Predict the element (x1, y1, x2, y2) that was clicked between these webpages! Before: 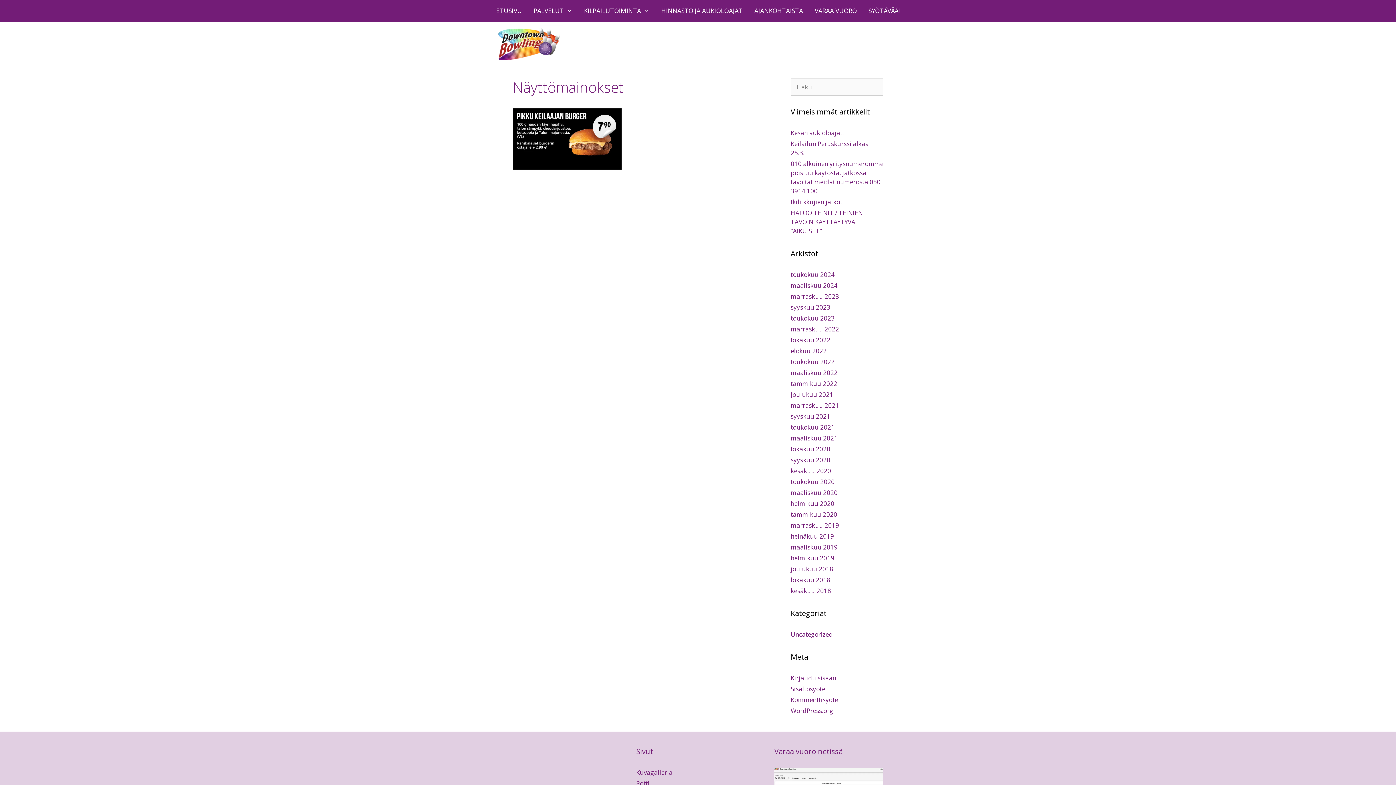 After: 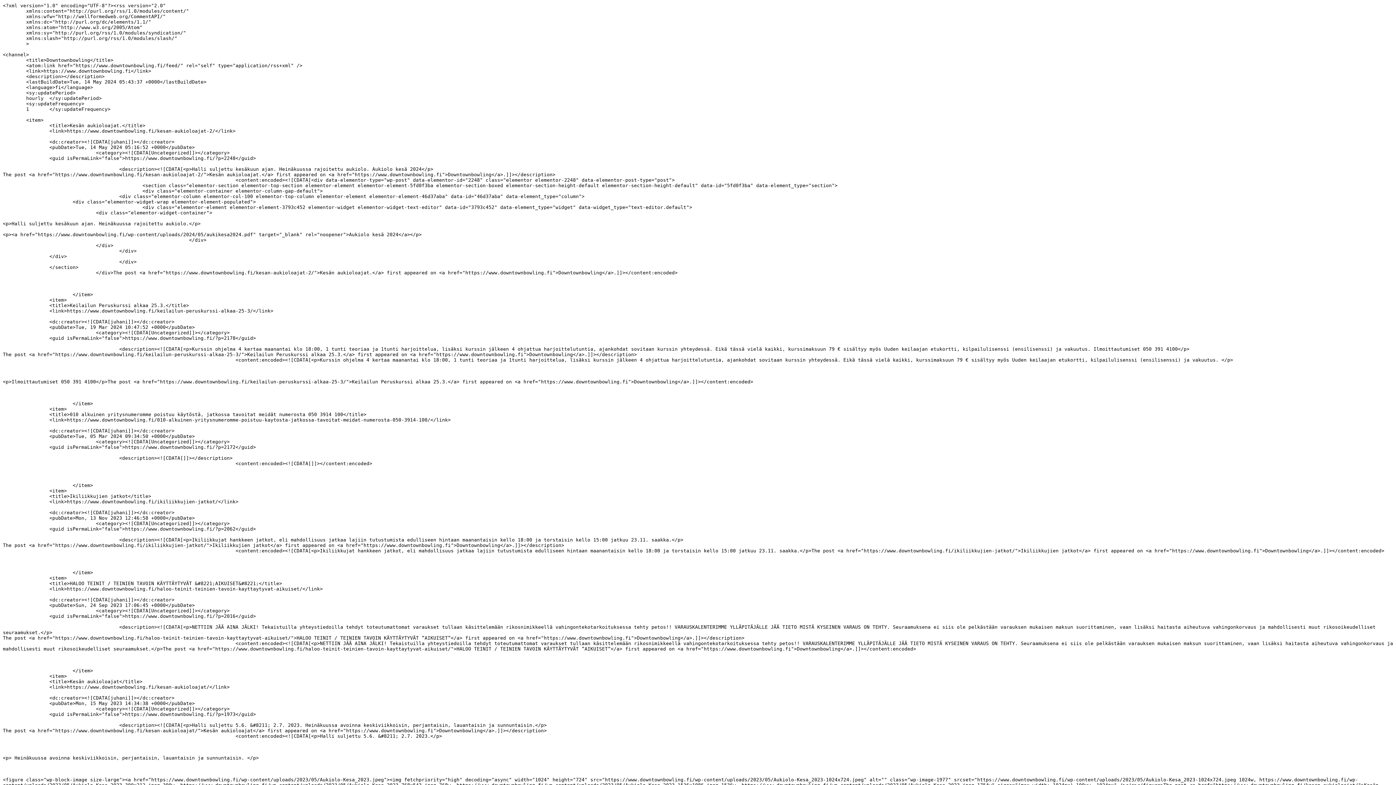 Action: bbox: (790, 685, 825, 693) label: Sisältösyöte